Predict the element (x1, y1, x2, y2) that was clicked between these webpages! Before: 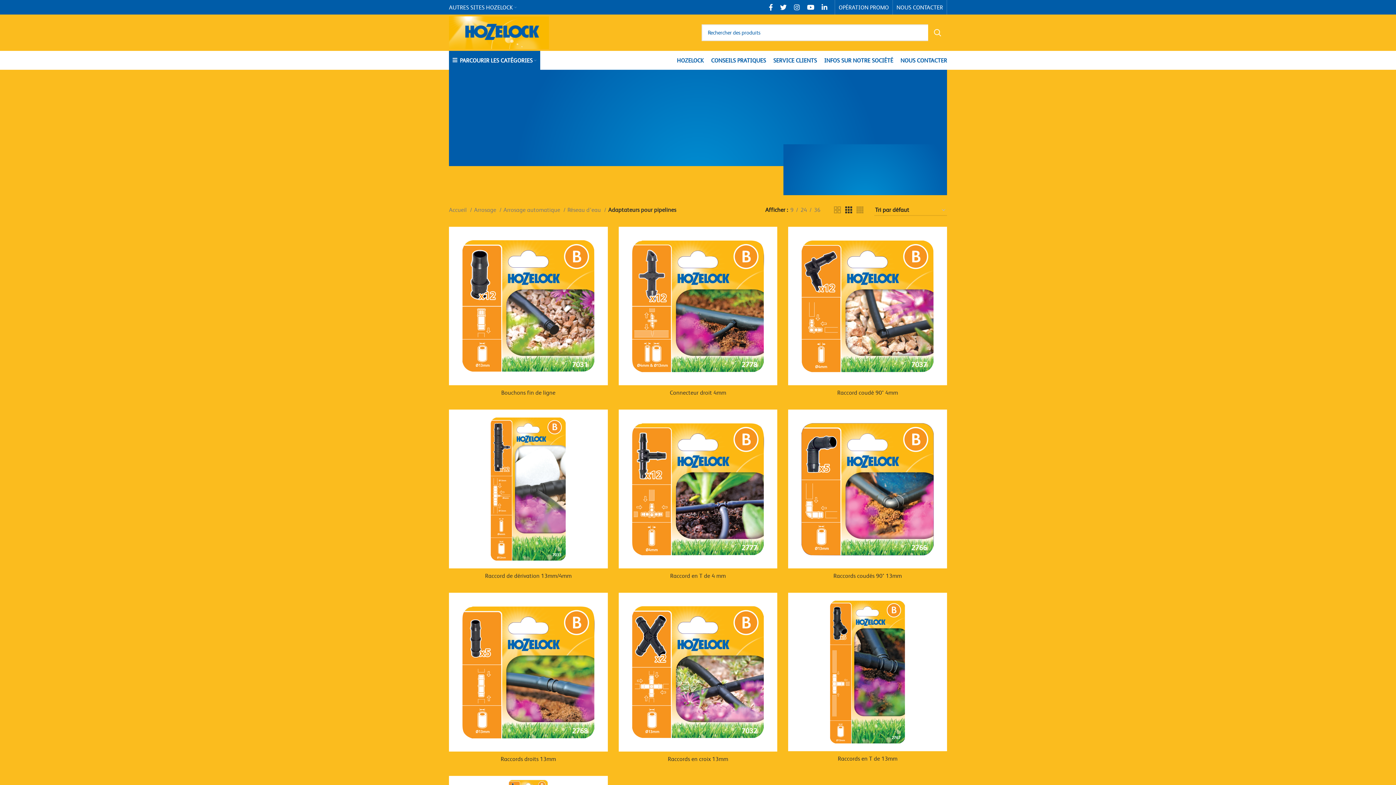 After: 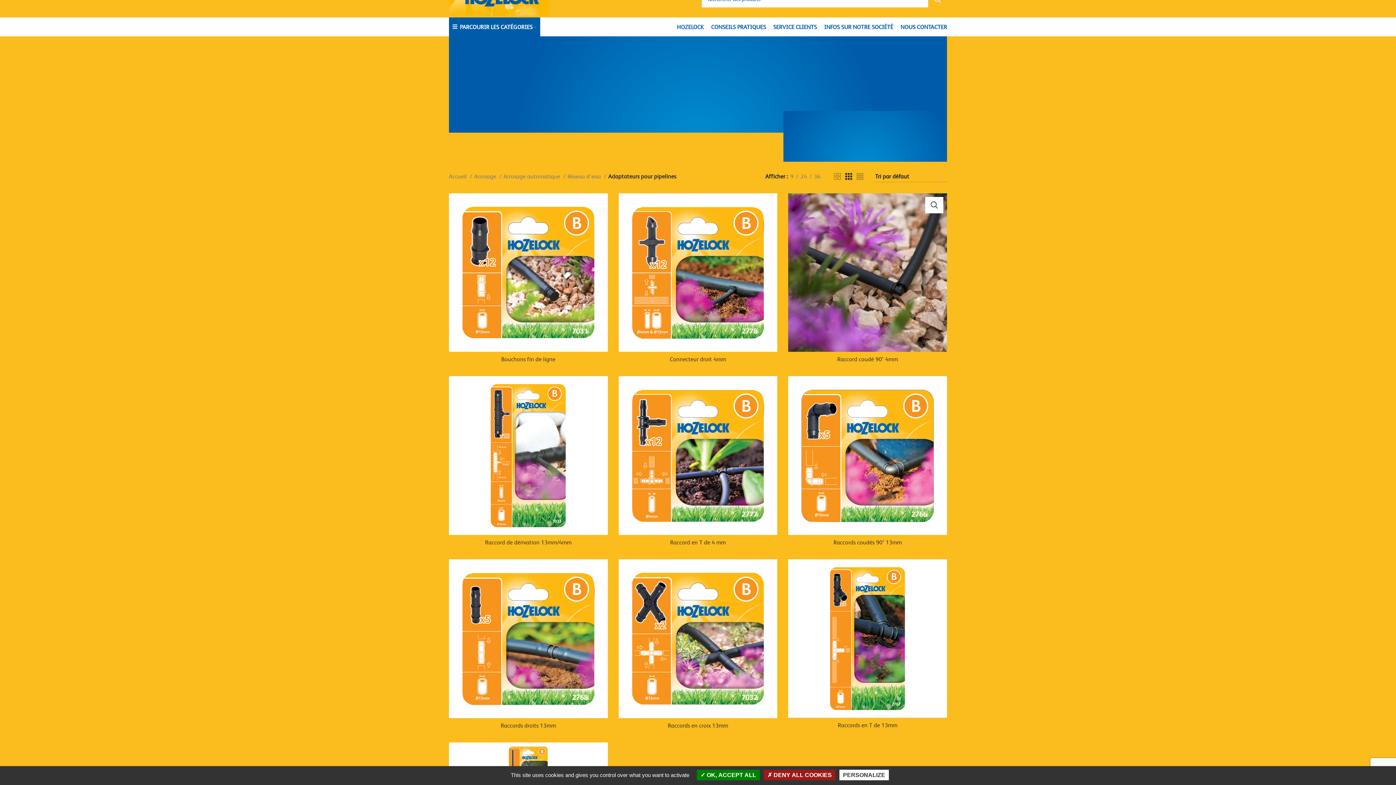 Action: bbox: (845, 206, 852, 213) label: Grid view 3